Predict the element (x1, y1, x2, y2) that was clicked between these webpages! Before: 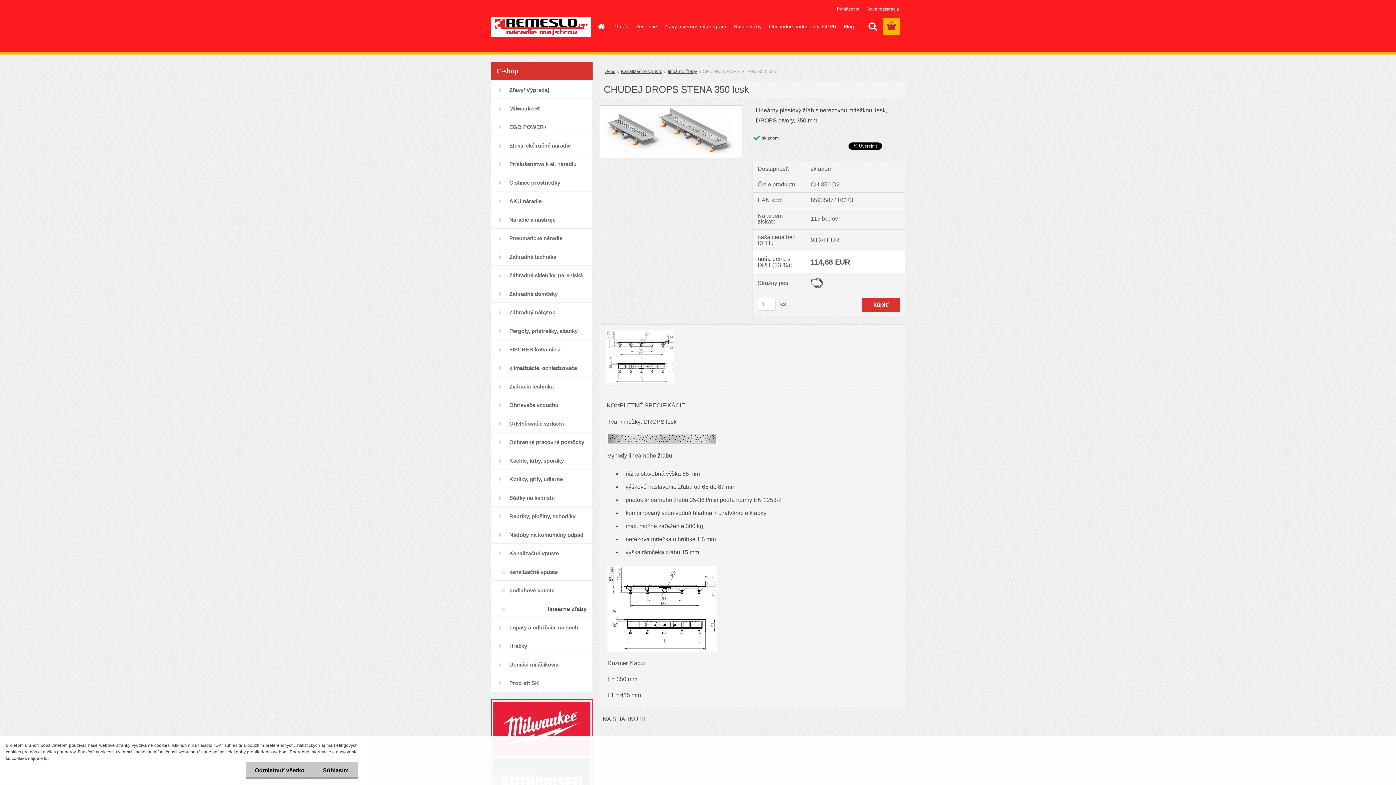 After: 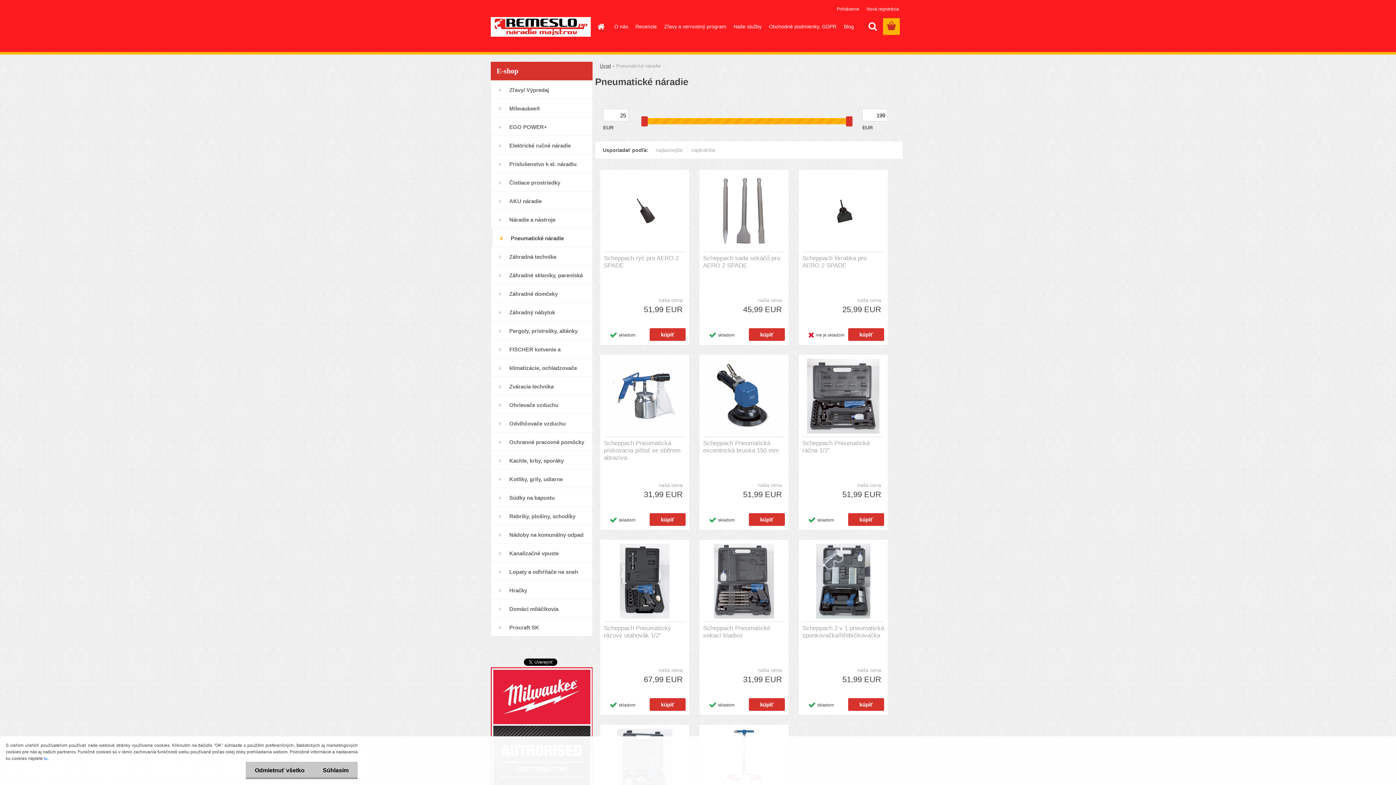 Action: bbox: (490, 228, 592, 247) label: Pneumatické náradie